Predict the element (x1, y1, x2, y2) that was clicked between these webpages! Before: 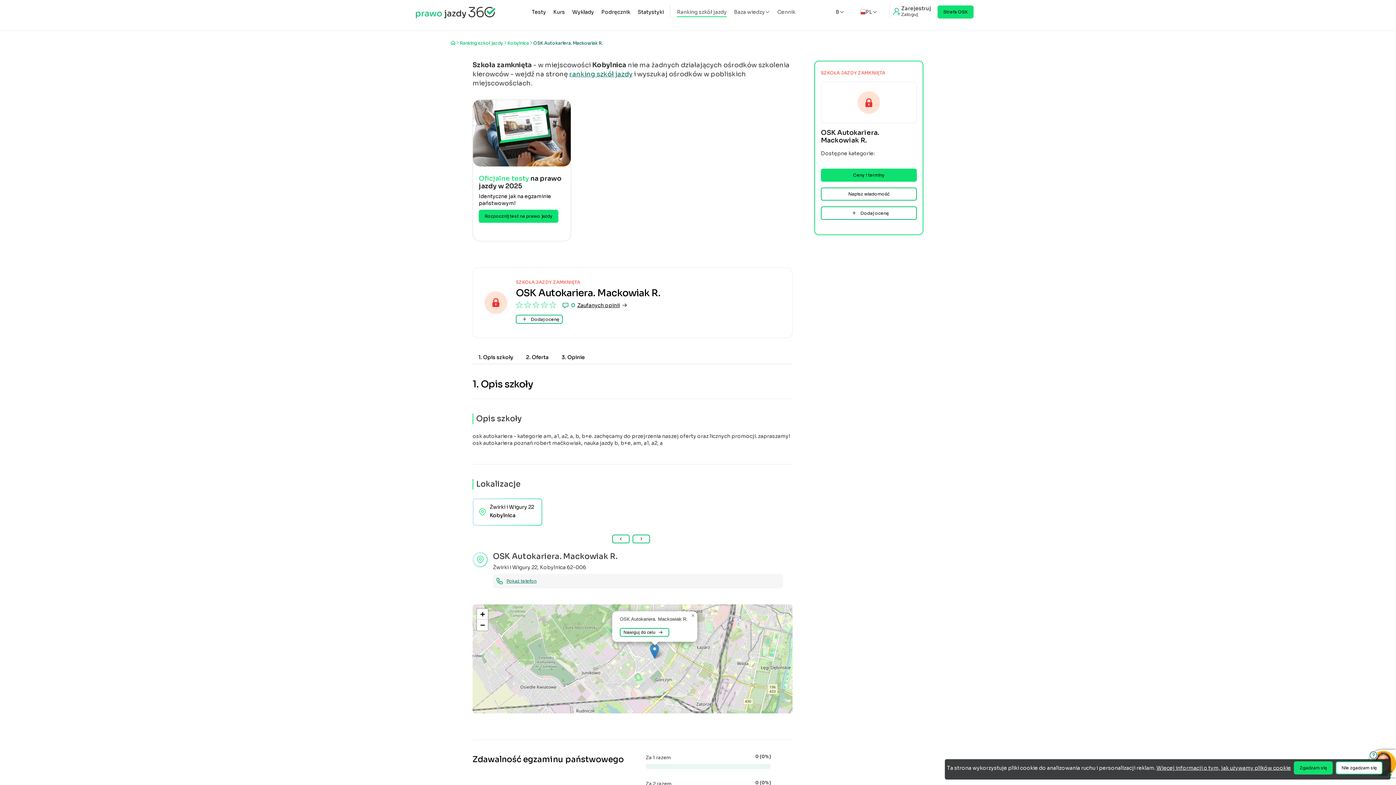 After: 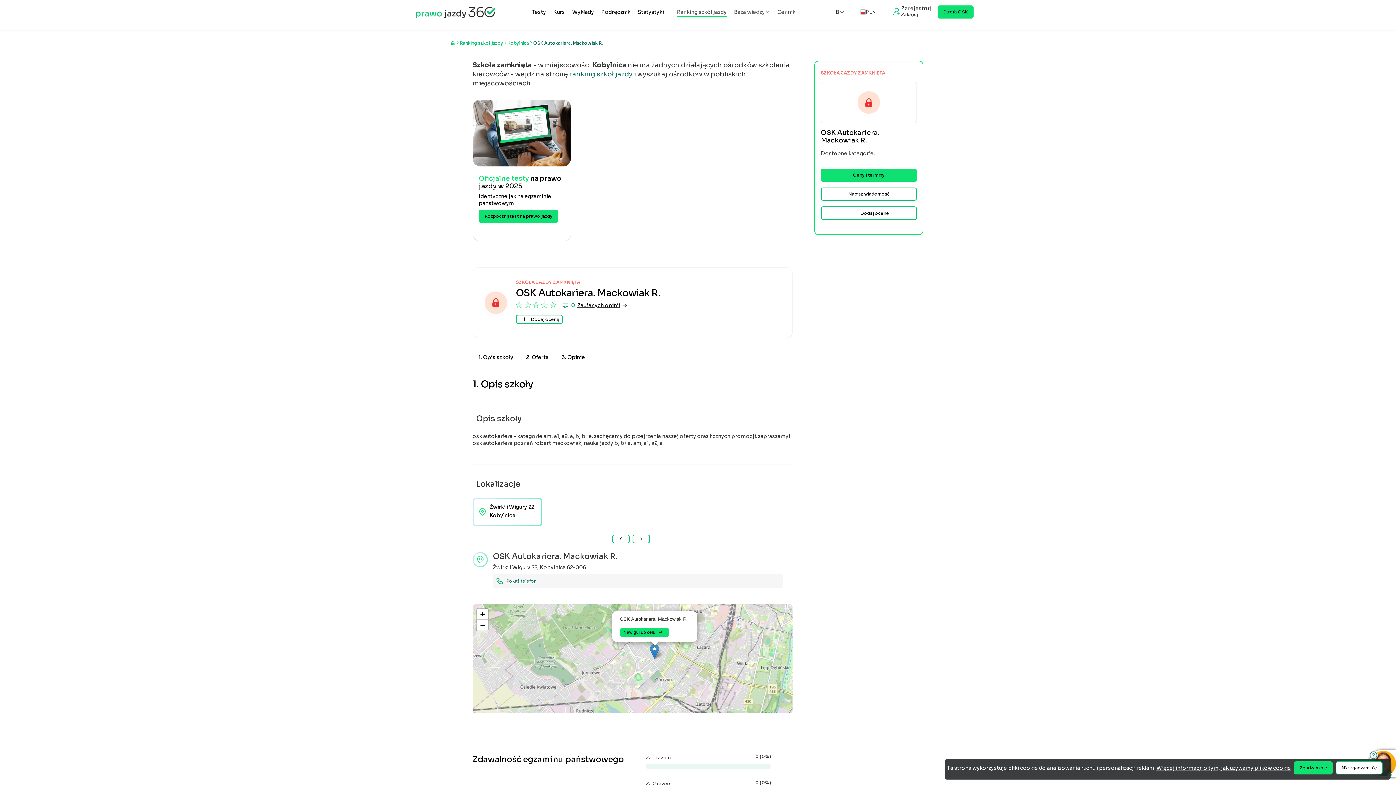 Action: label: Nawiguj do celu bbox: (620, 628, 669, 636)